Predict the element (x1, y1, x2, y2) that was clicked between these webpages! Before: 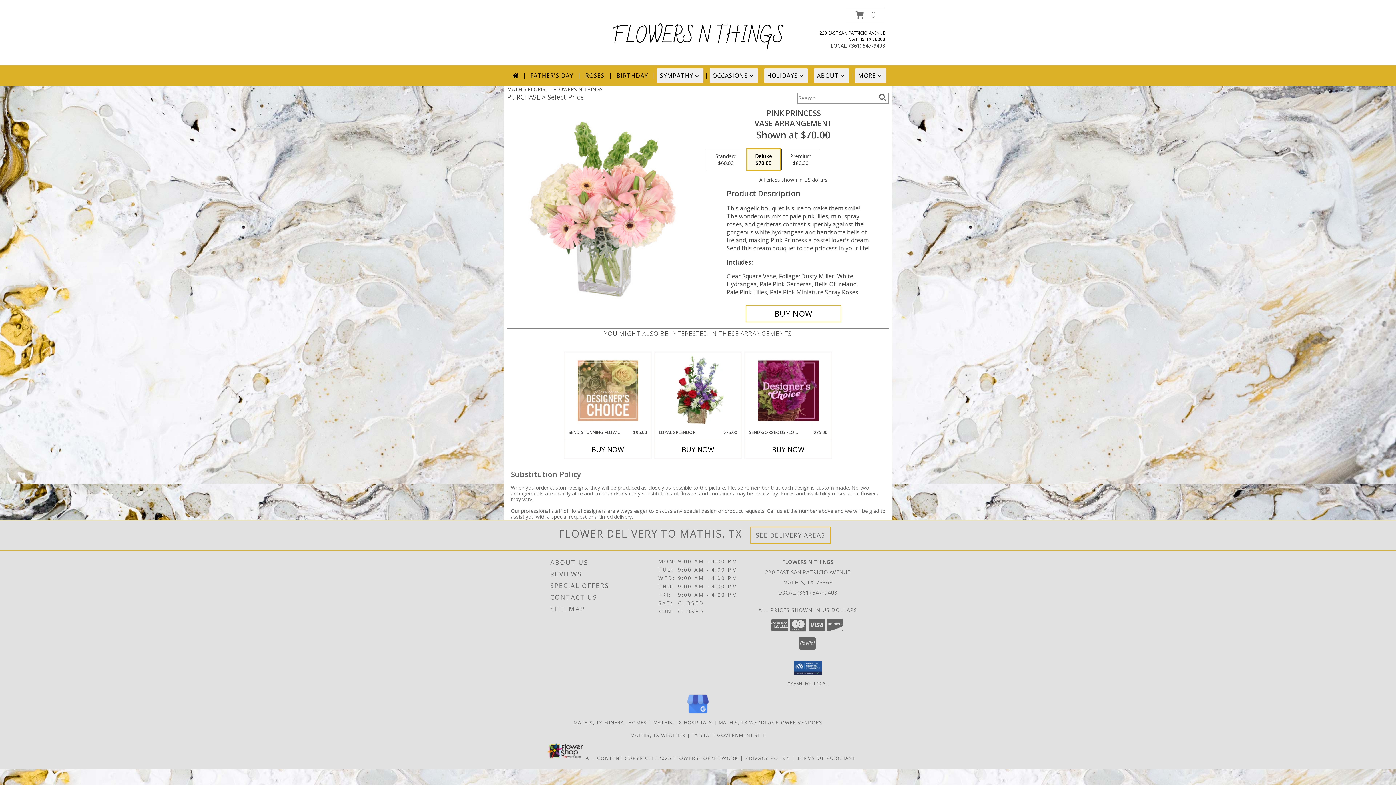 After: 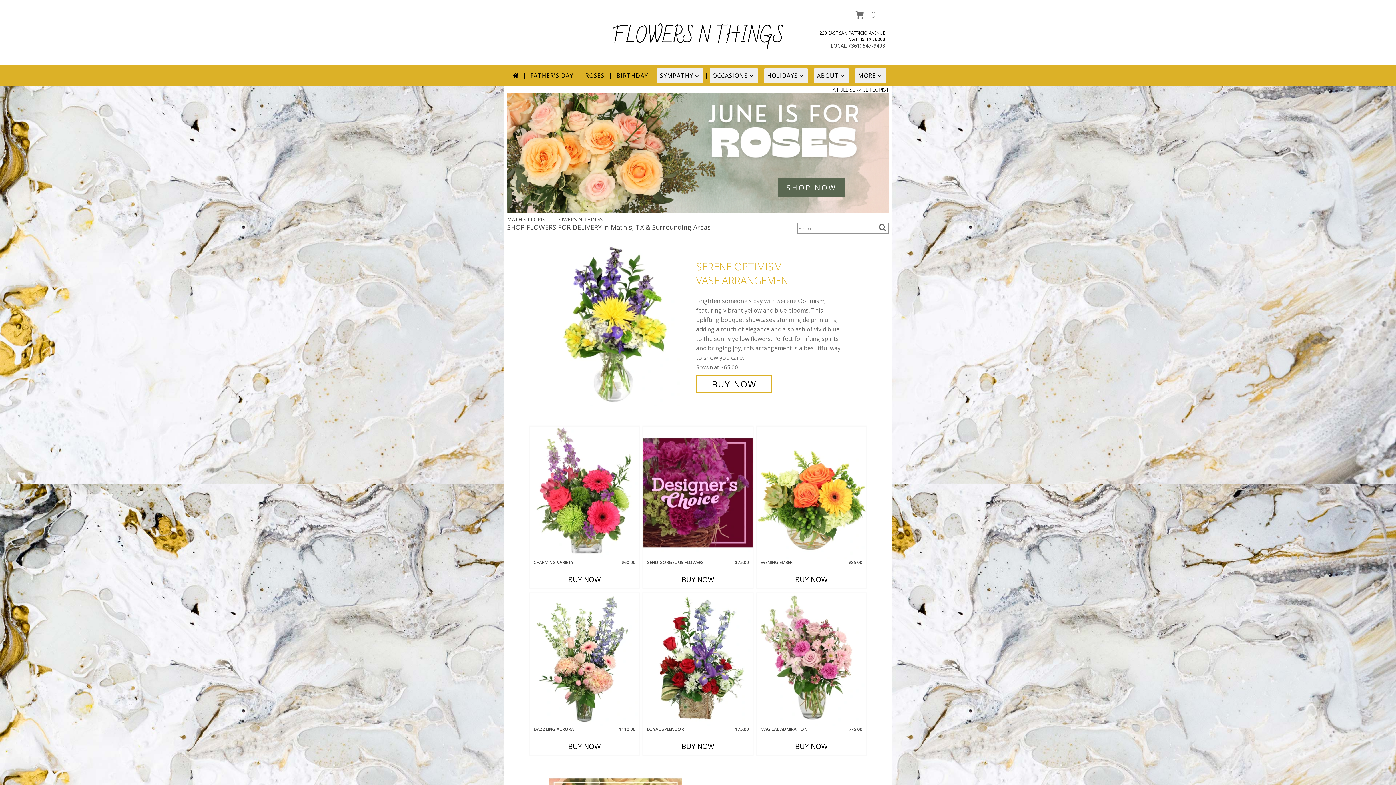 Action: label: FLOWERS N THINGS bbox: (612, 18, 784, 53)